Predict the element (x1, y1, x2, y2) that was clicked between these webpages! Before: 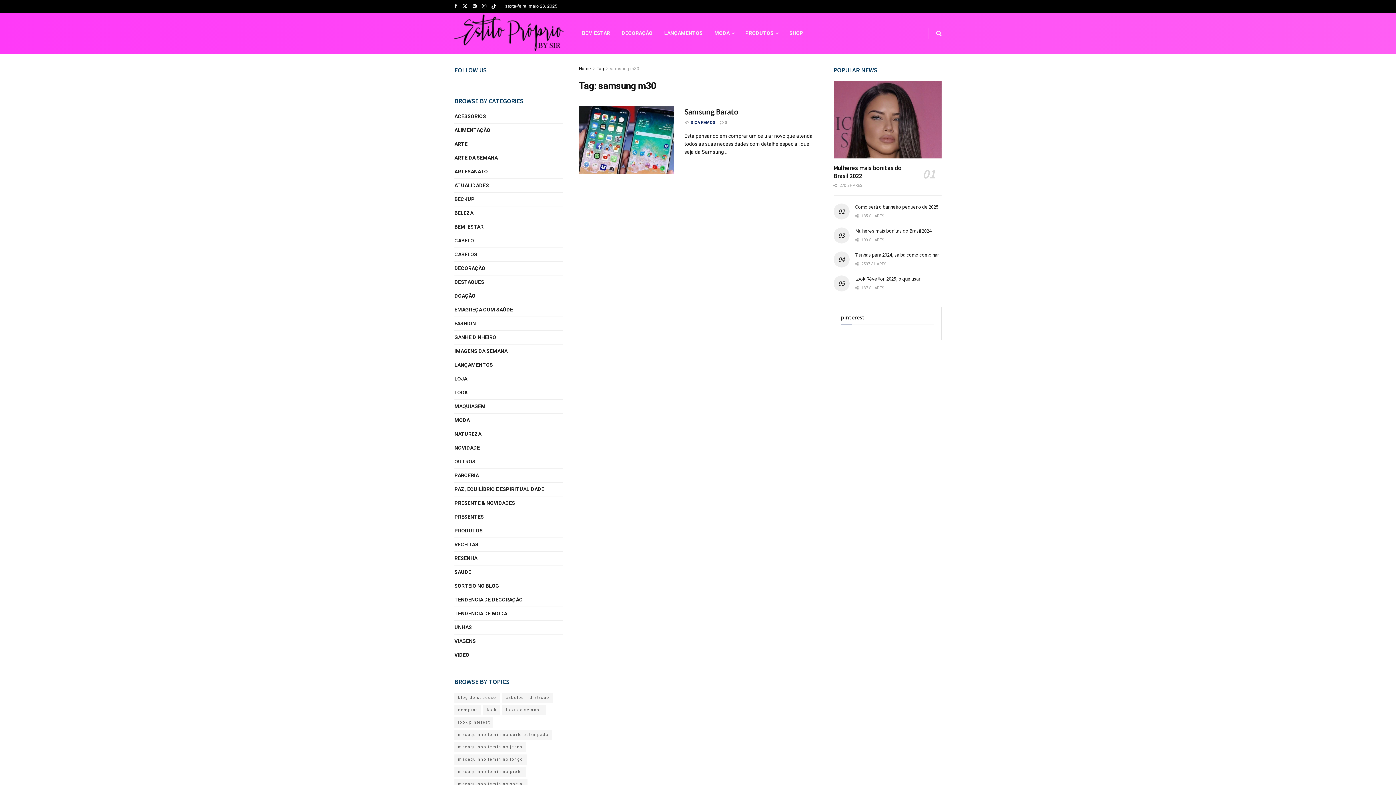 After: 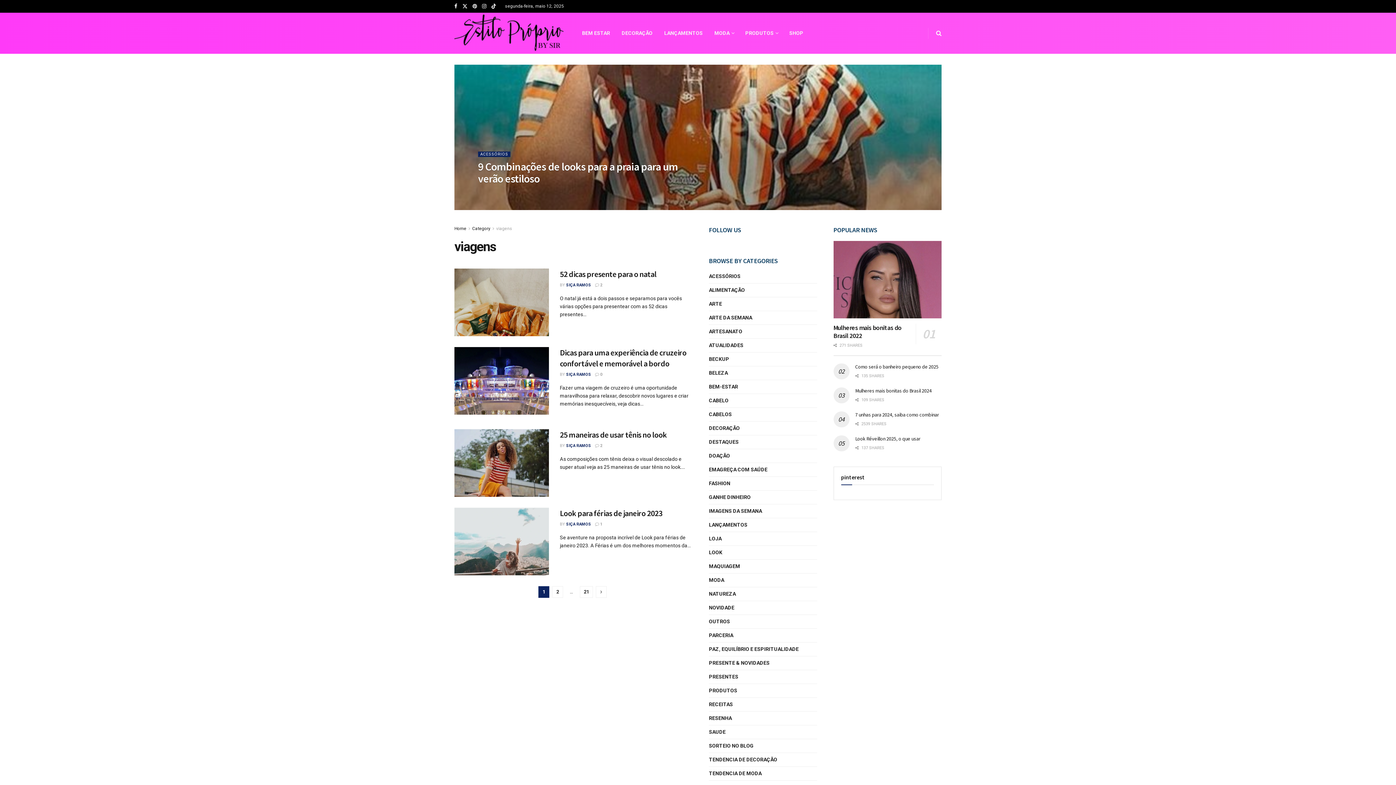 Action: bbox: (454, 637, 476, 646) label: VIAGENS